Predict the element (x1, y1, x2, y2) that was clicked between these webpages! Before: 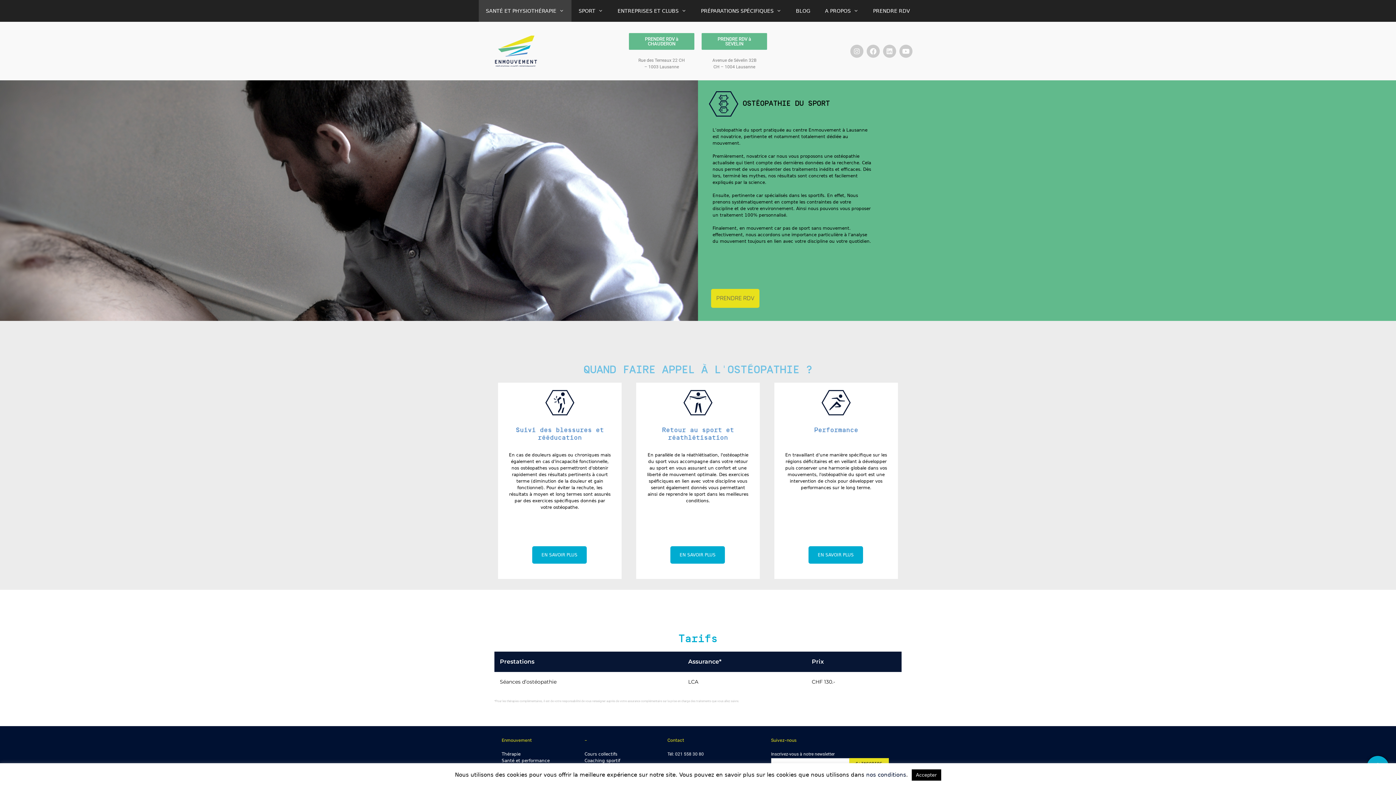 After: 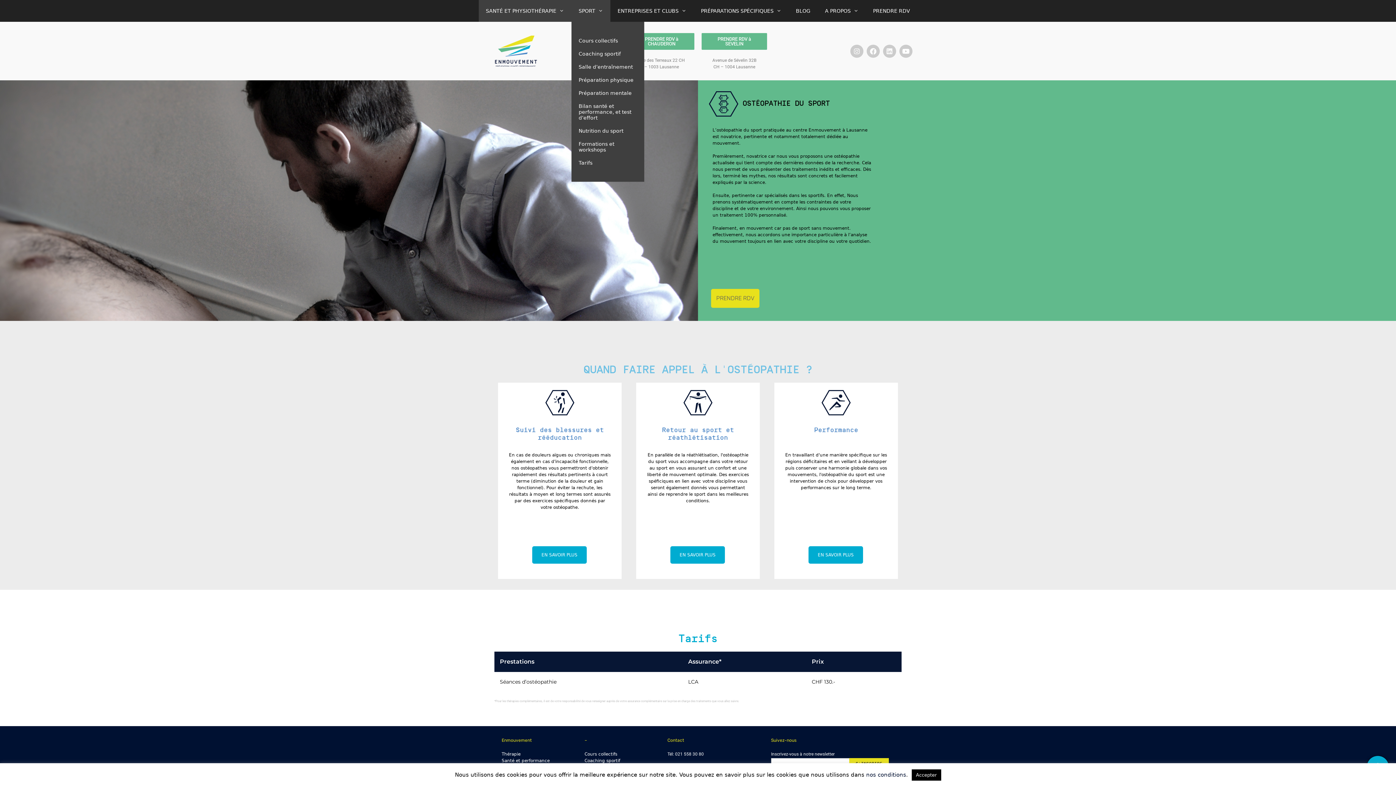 Action: bbox: (571, 0, 610, 21) label: SPORT